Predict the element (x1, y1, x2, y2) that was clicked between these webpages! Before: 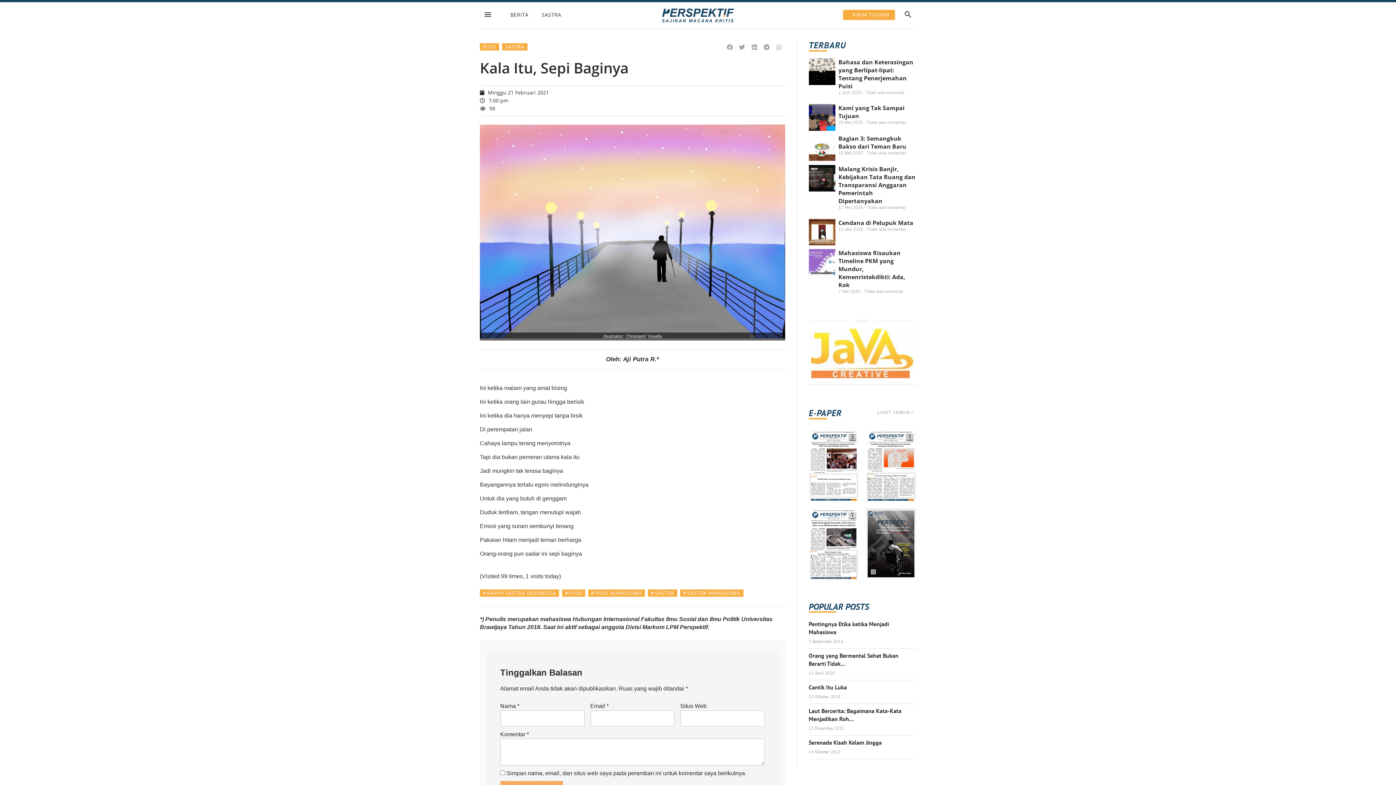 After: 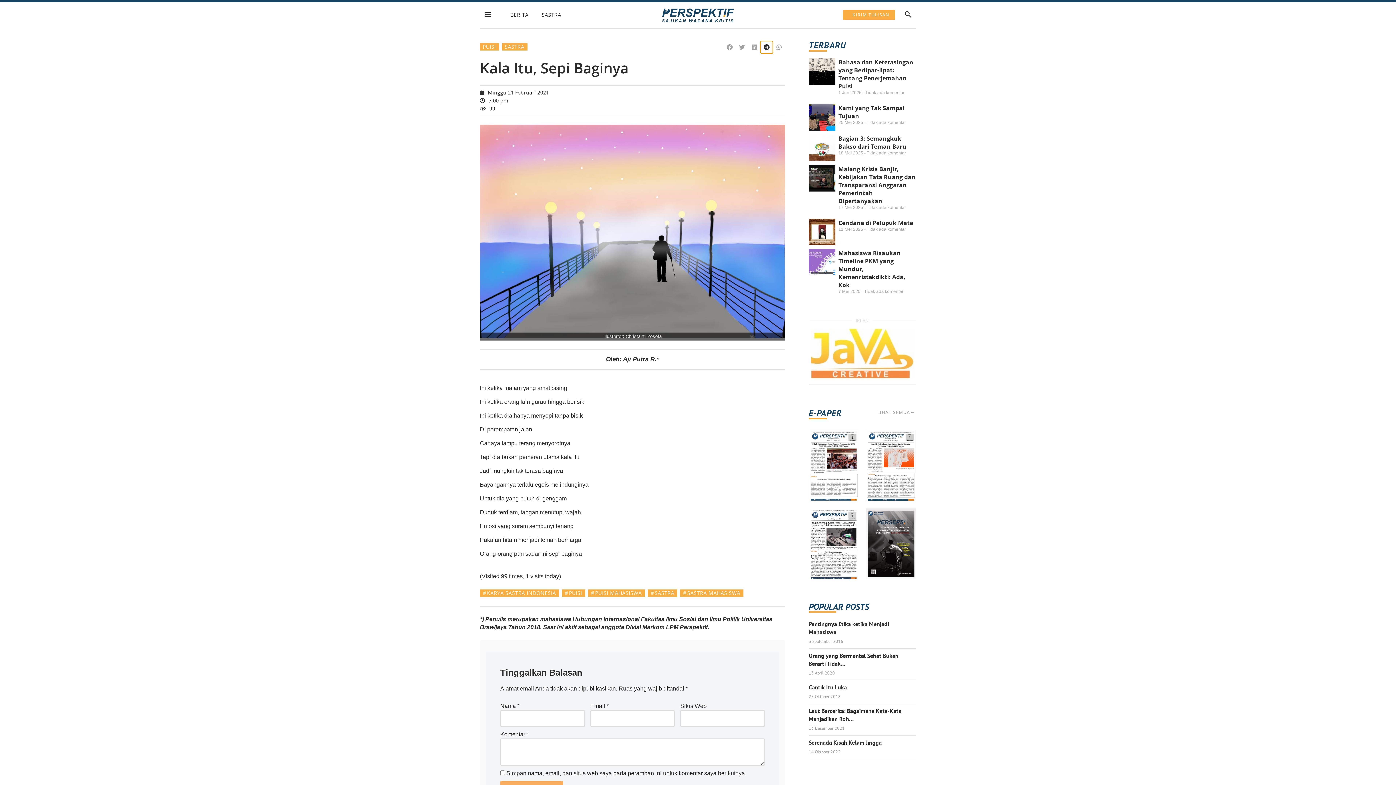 Action: bbox: (760, 41, 773, 53) label: Share on telegram